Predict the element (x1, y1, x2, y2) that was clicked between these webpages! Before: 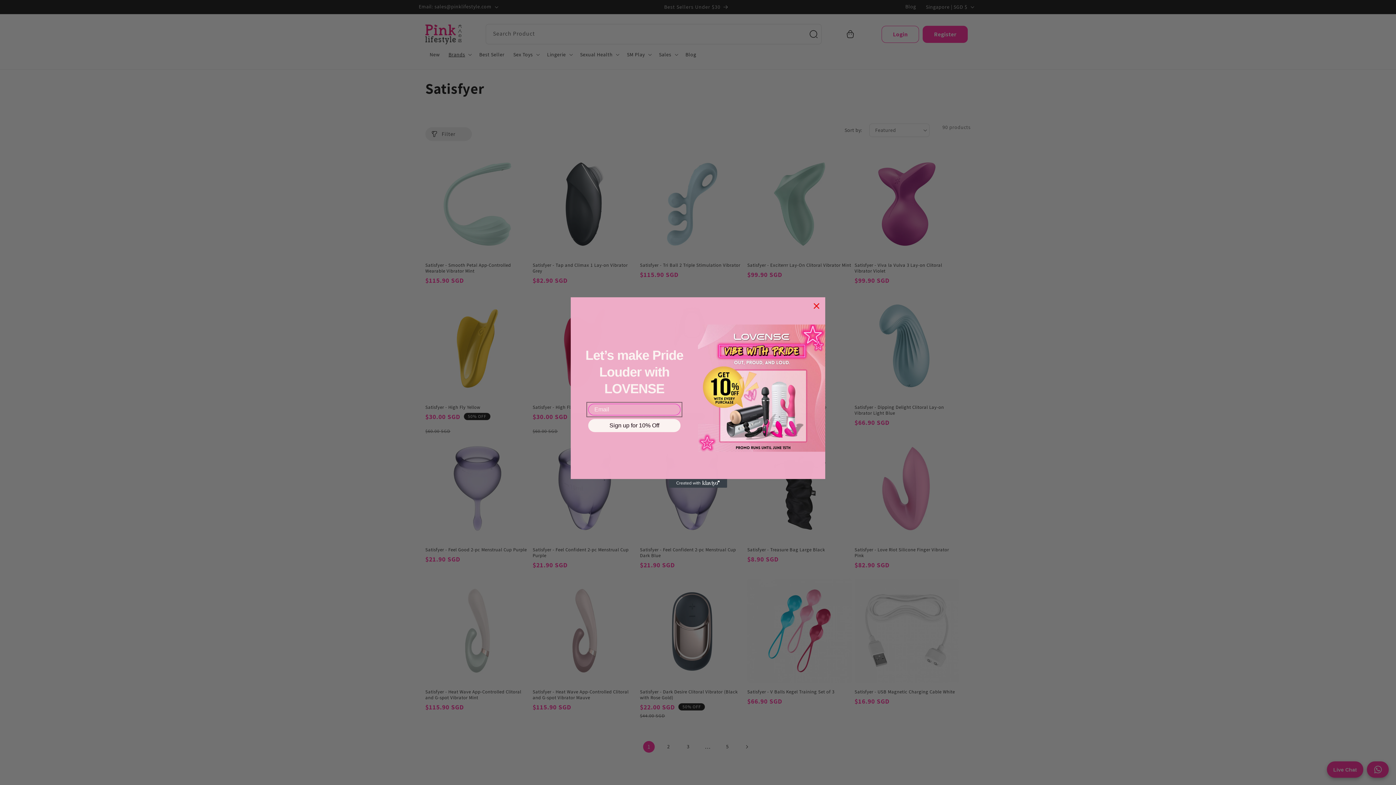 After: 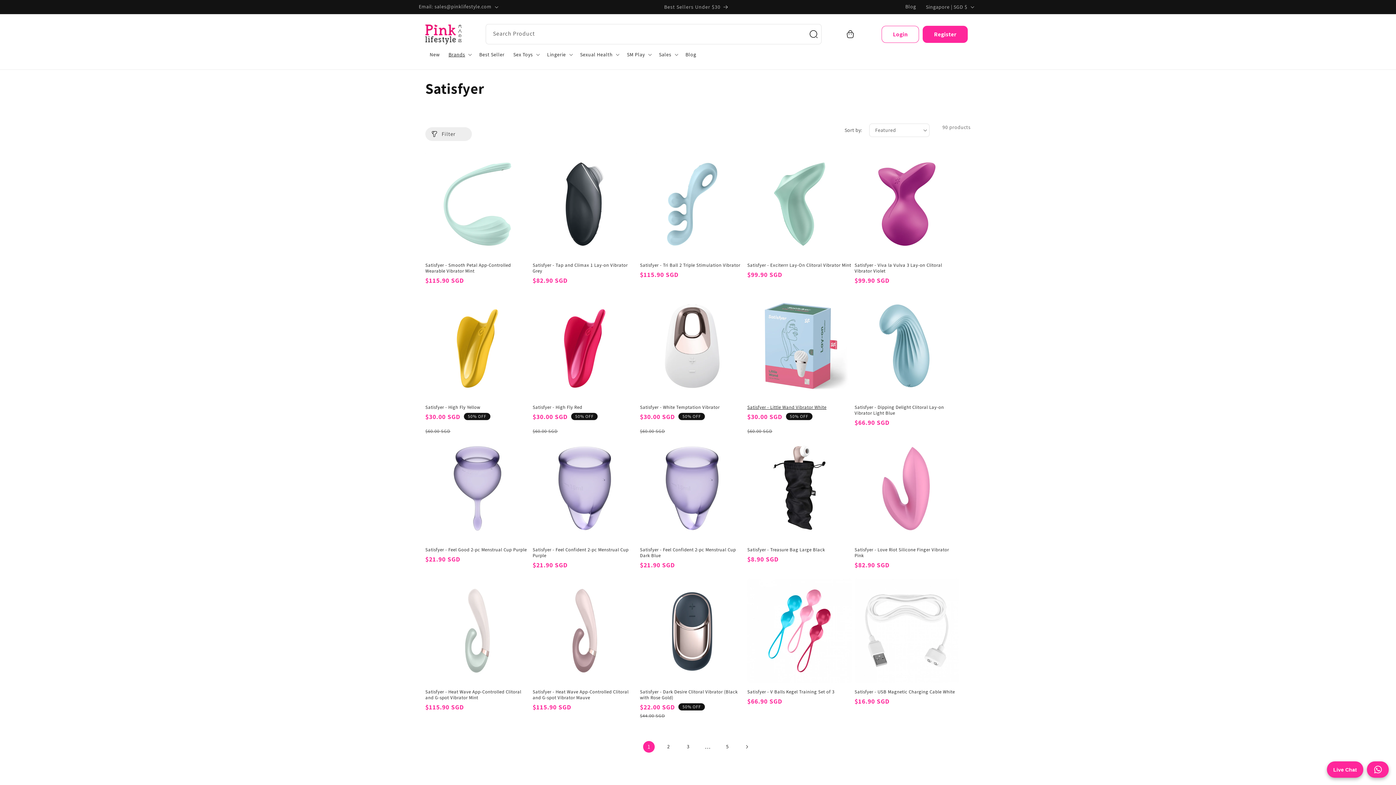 Action: bbox: (810, 300, 822, 312) label: Close dialog